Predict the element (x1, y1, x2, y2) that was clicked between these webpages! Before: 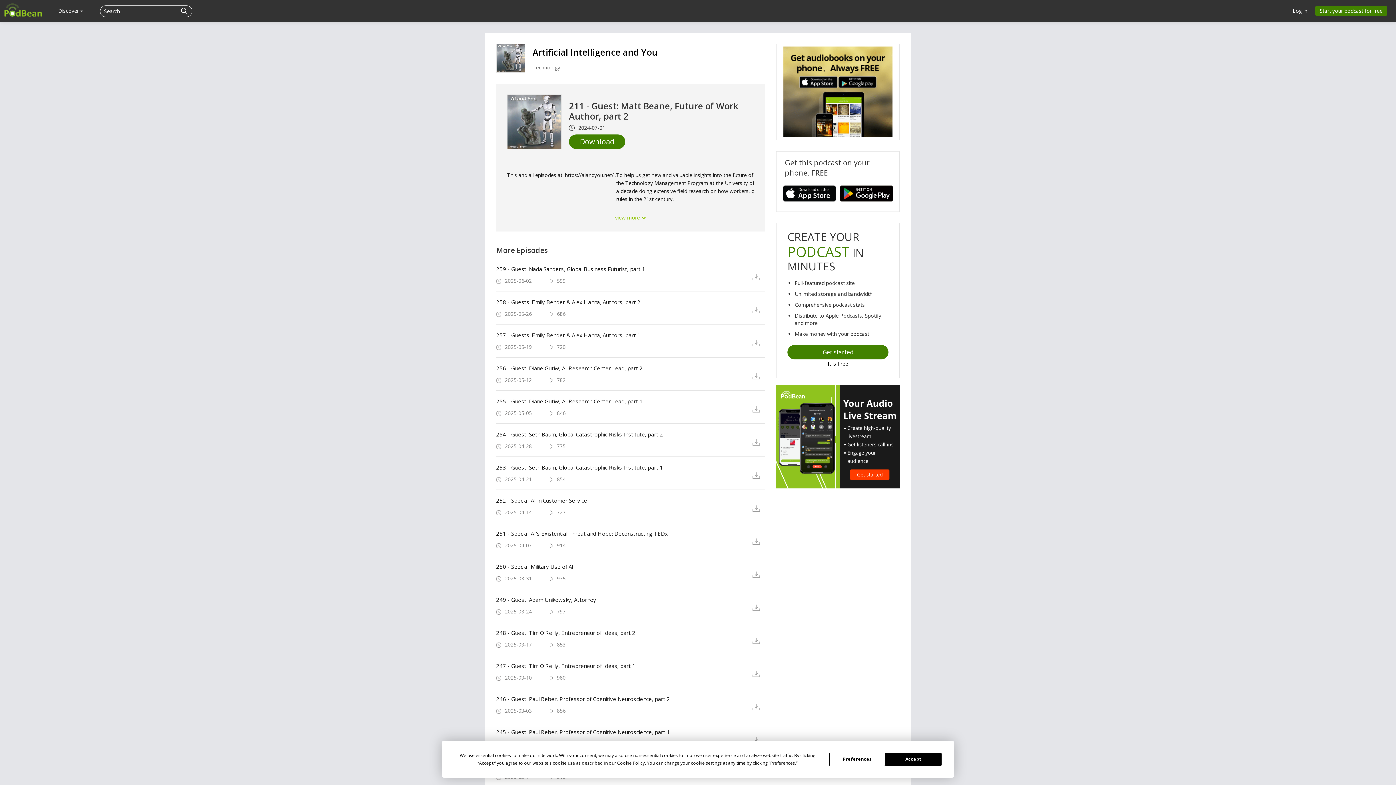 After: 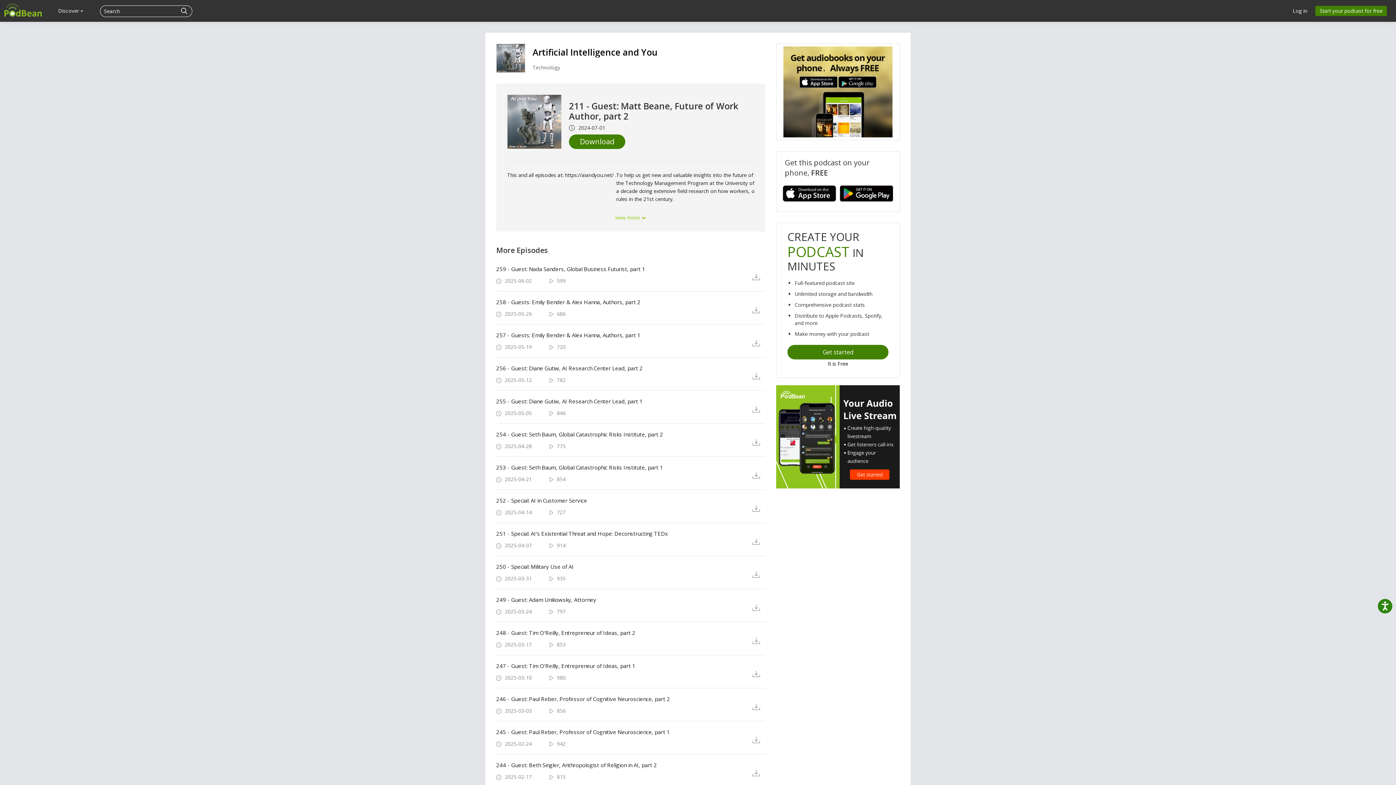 Action: bbox: (885, 752, 941, 766) label: Accept